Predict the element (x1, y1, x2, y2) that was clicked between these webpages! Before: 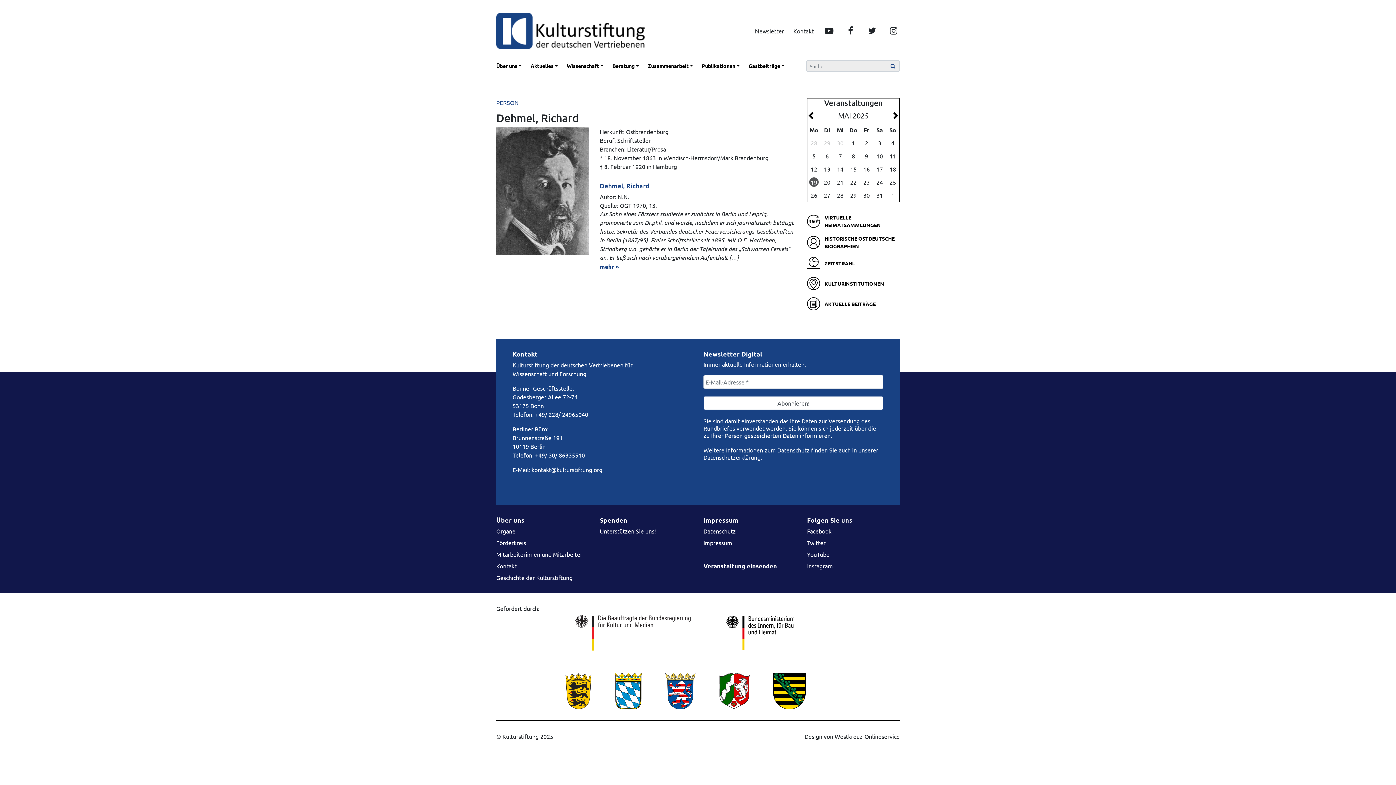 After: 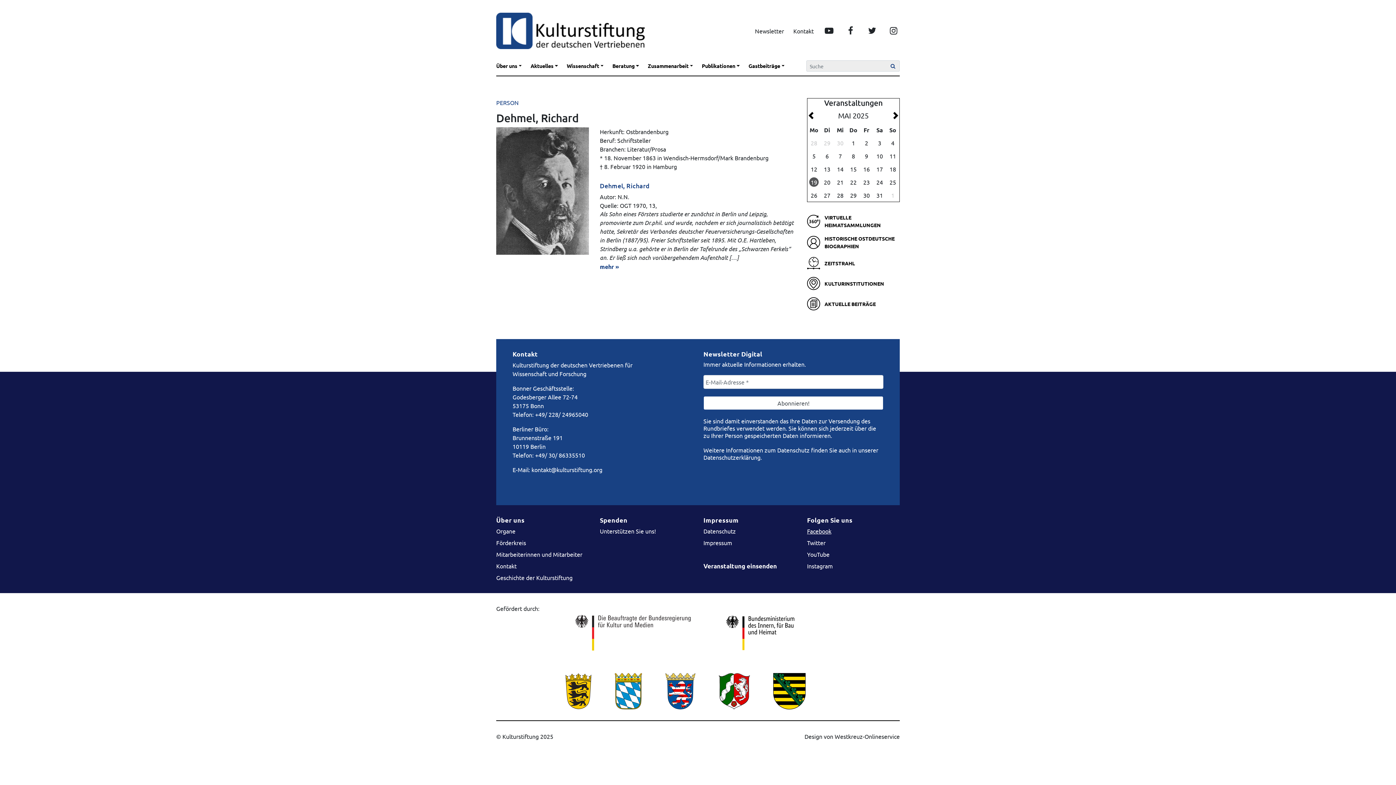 Action: label: Facebook bbox: (807, 527, 831, 534)